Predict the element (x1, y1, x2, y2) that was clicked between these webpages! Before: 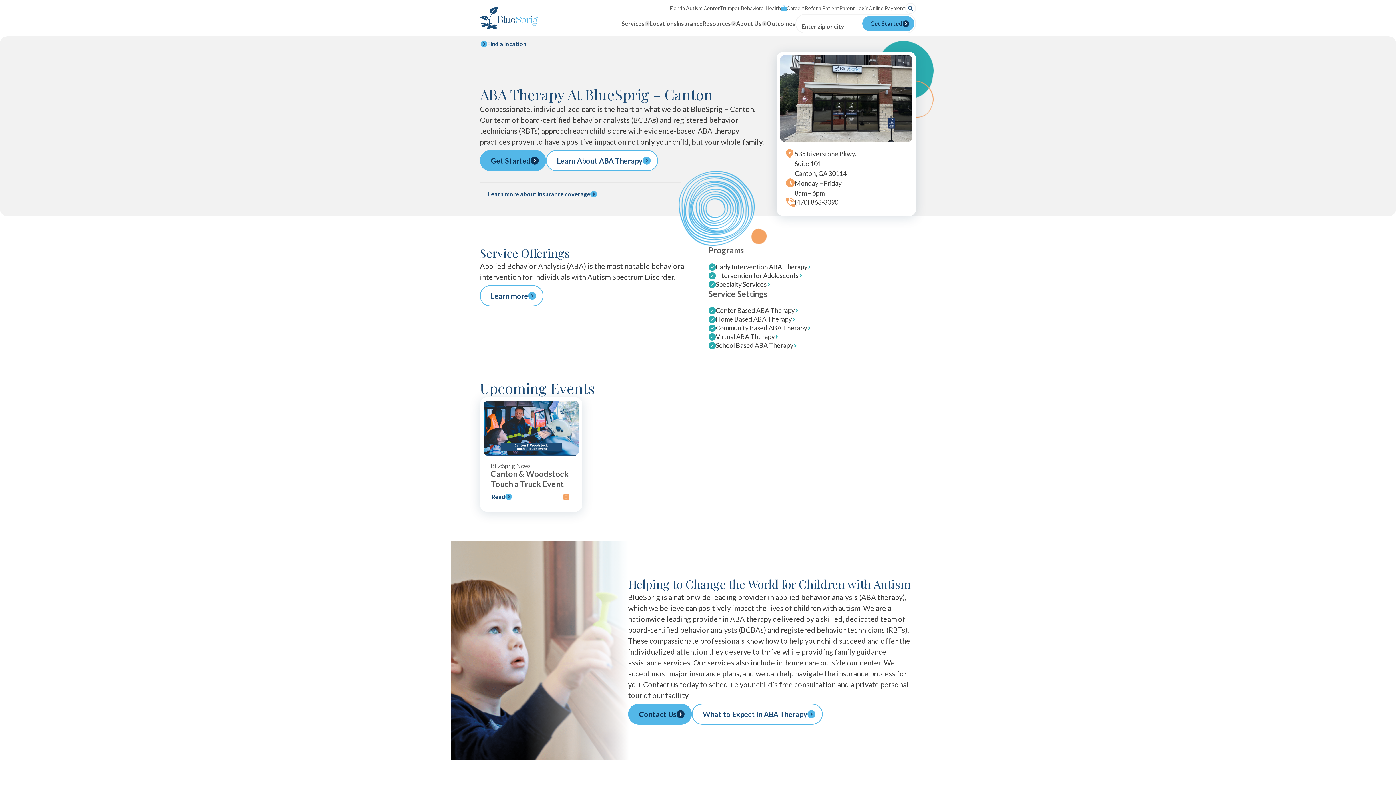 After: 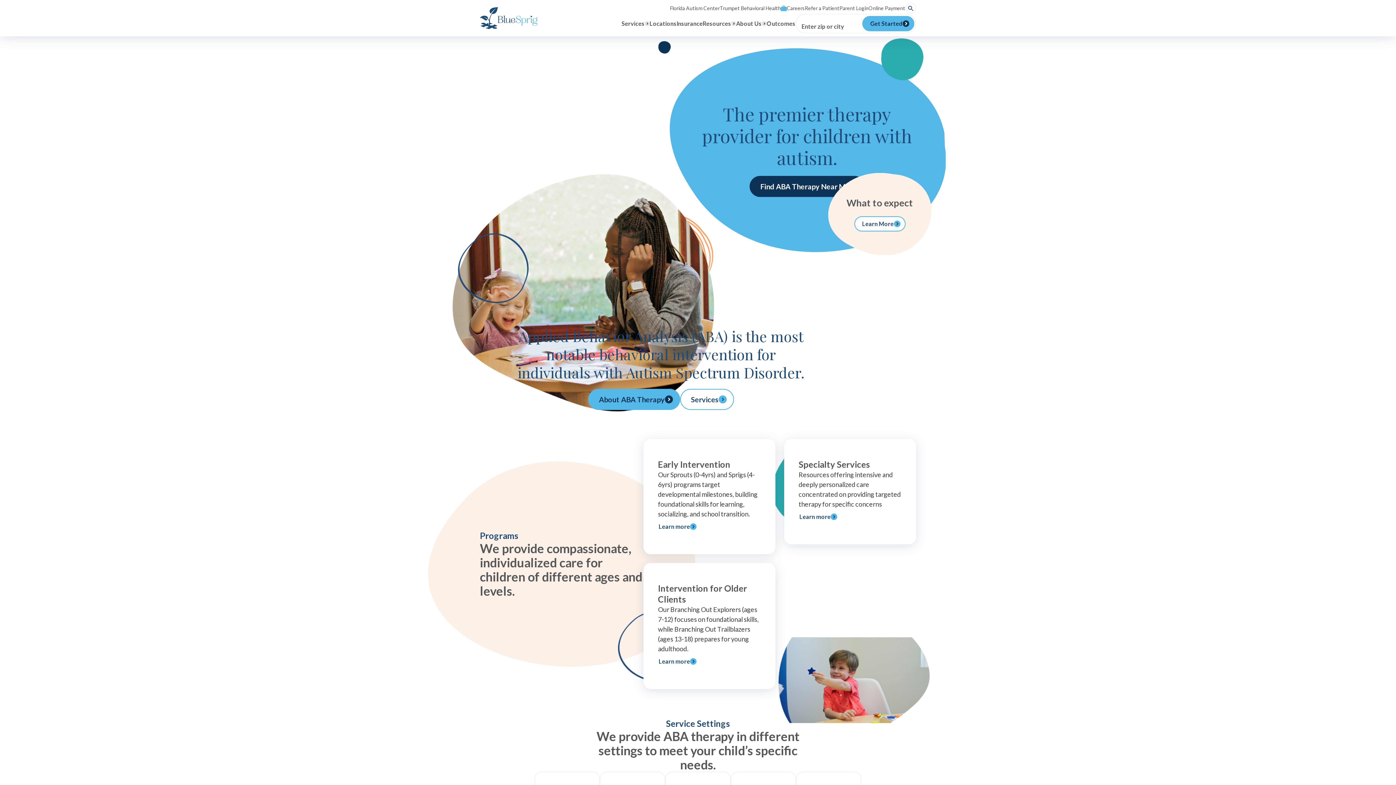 Action: label: Bluesprig Autism bbox: (480, 7, 537, 29)